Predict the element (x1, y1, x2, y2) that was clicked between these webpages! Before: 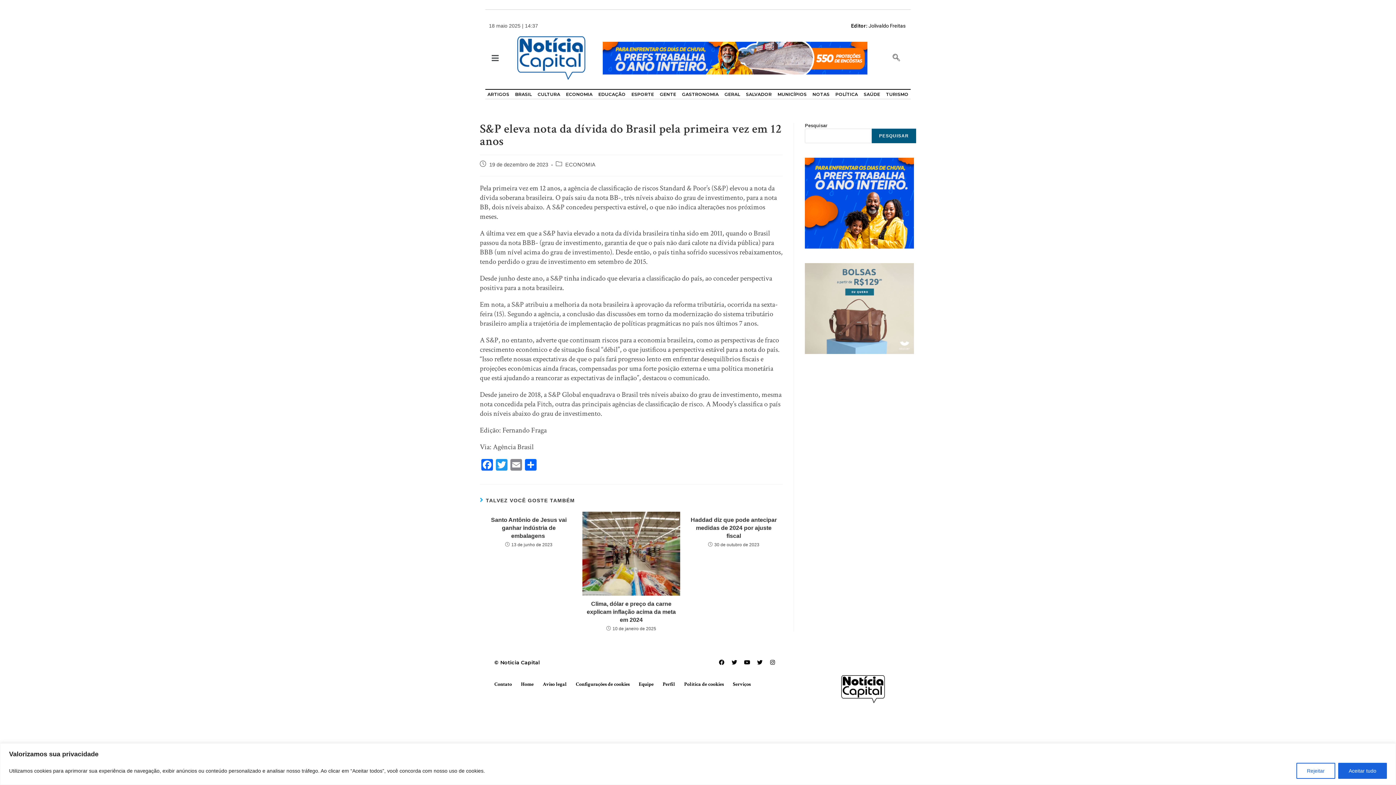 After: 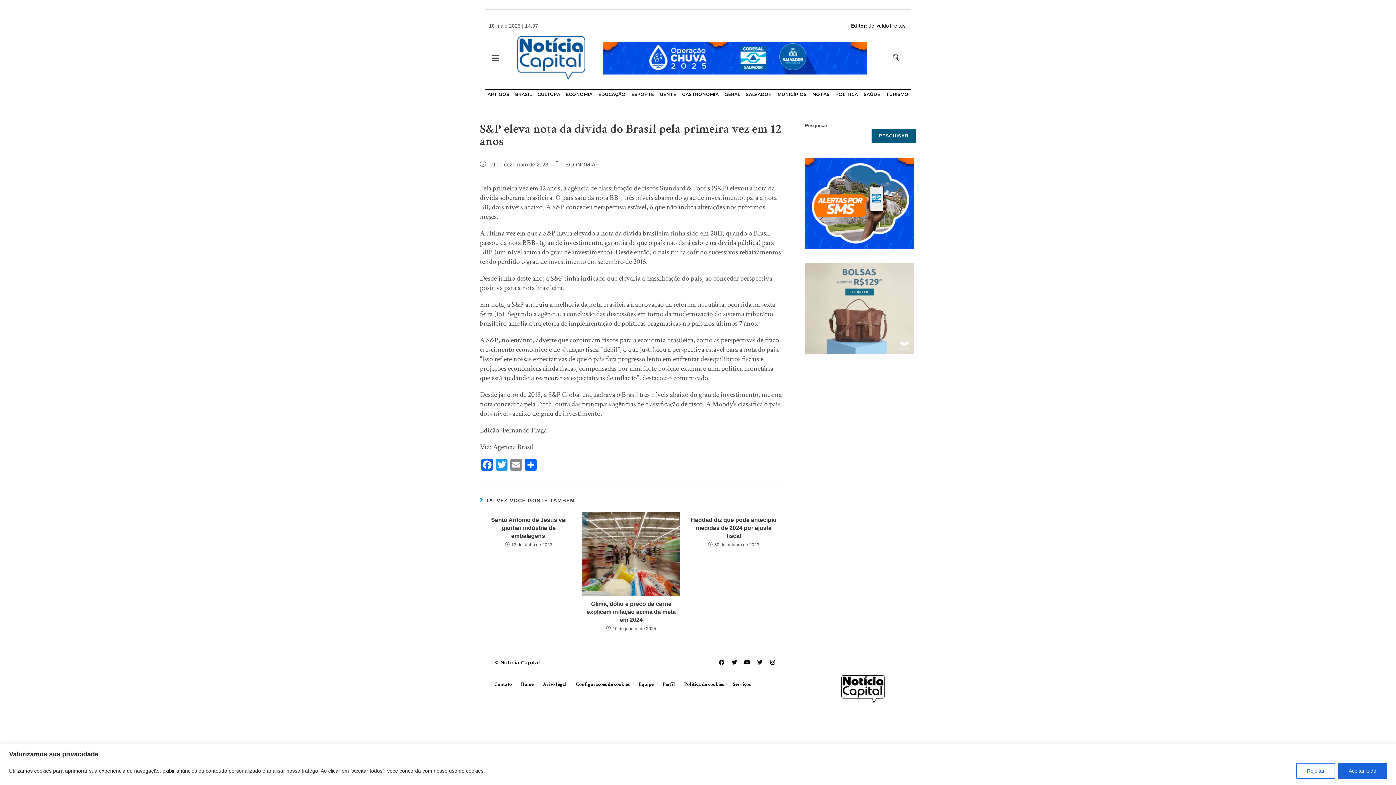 Action: label: Twitter bbox: (754, 657, 765, 668)